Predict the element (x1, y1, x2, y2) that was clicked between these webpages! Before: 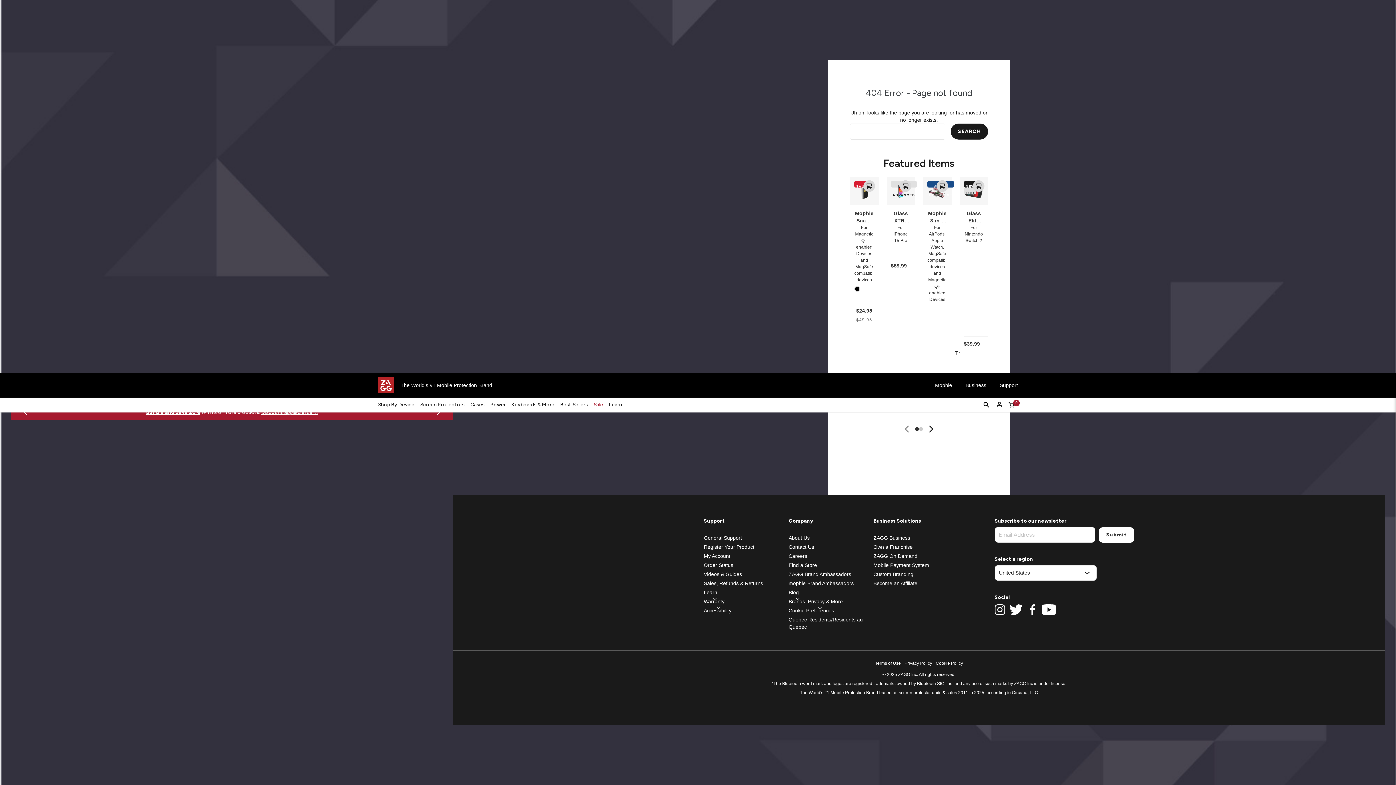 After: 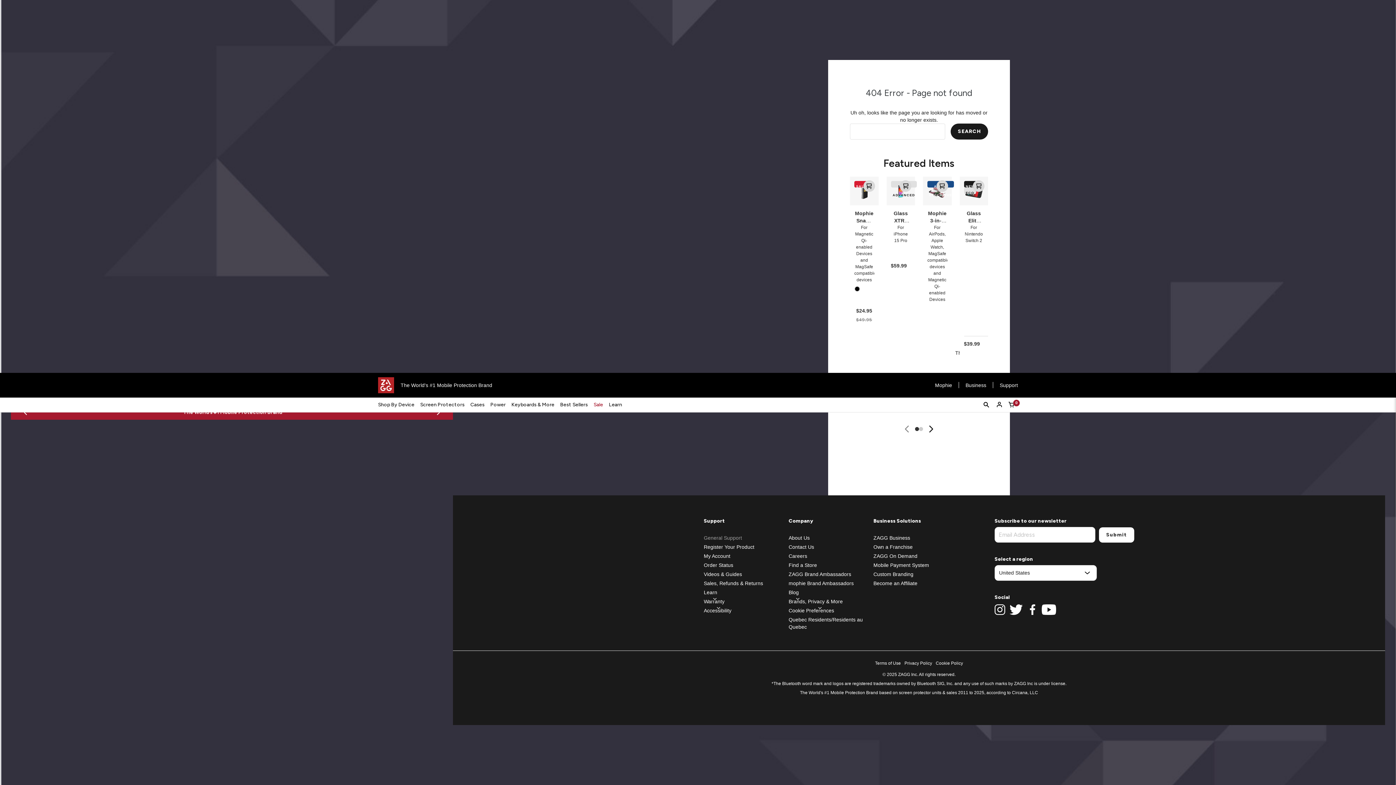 Action: bbox: (704, 535, 742, 540) label: General Support